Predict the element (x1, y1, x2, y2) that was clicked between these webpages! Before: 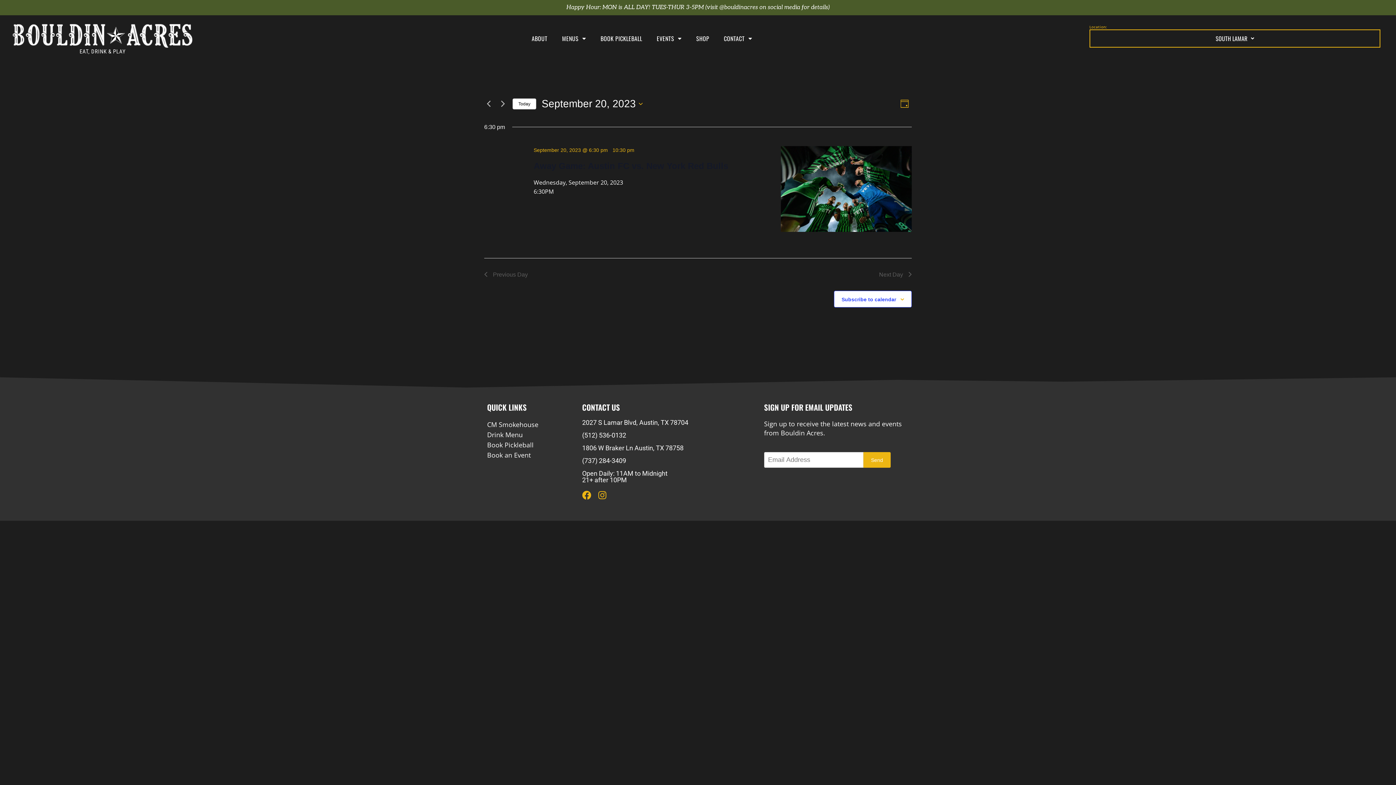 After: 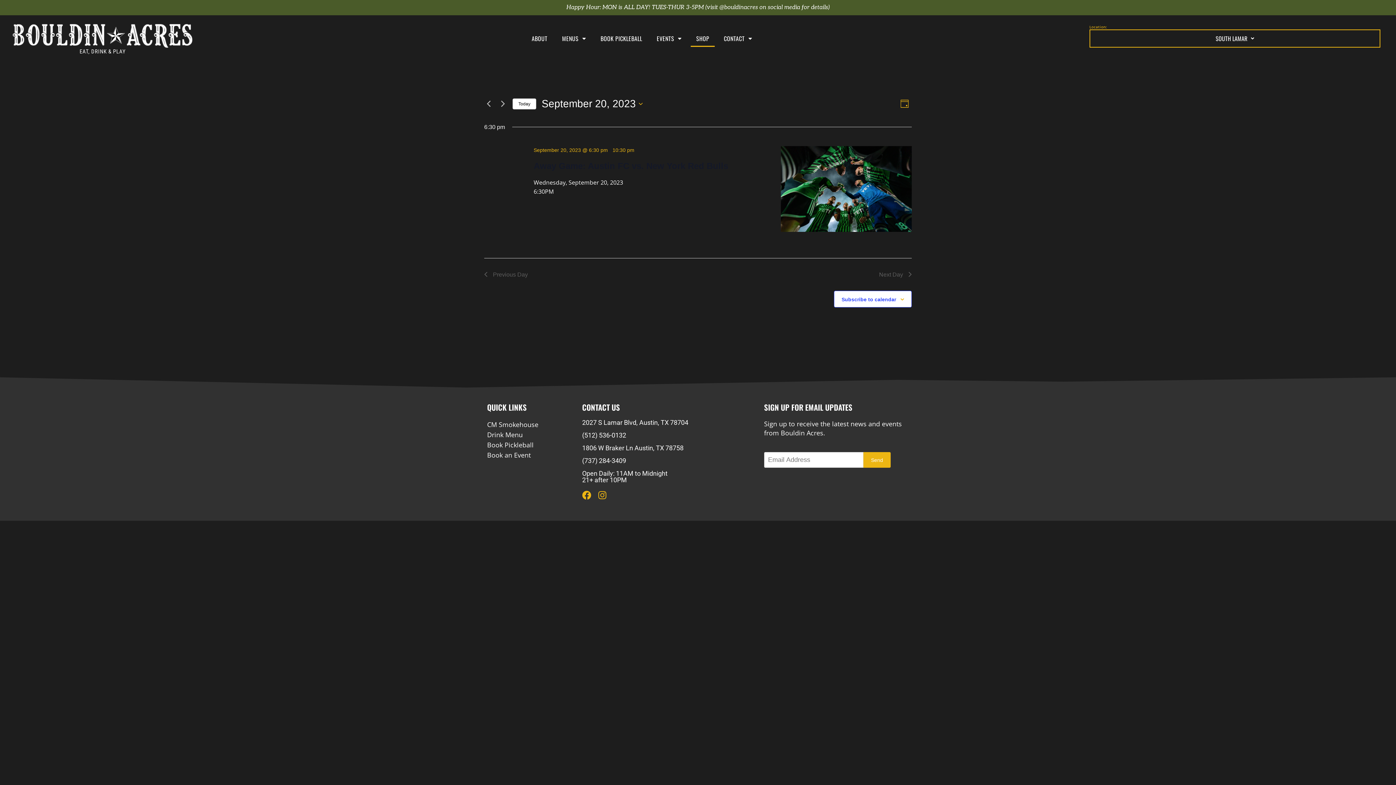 Action: bbox: (690, 30, 714, 46) label: SHOP